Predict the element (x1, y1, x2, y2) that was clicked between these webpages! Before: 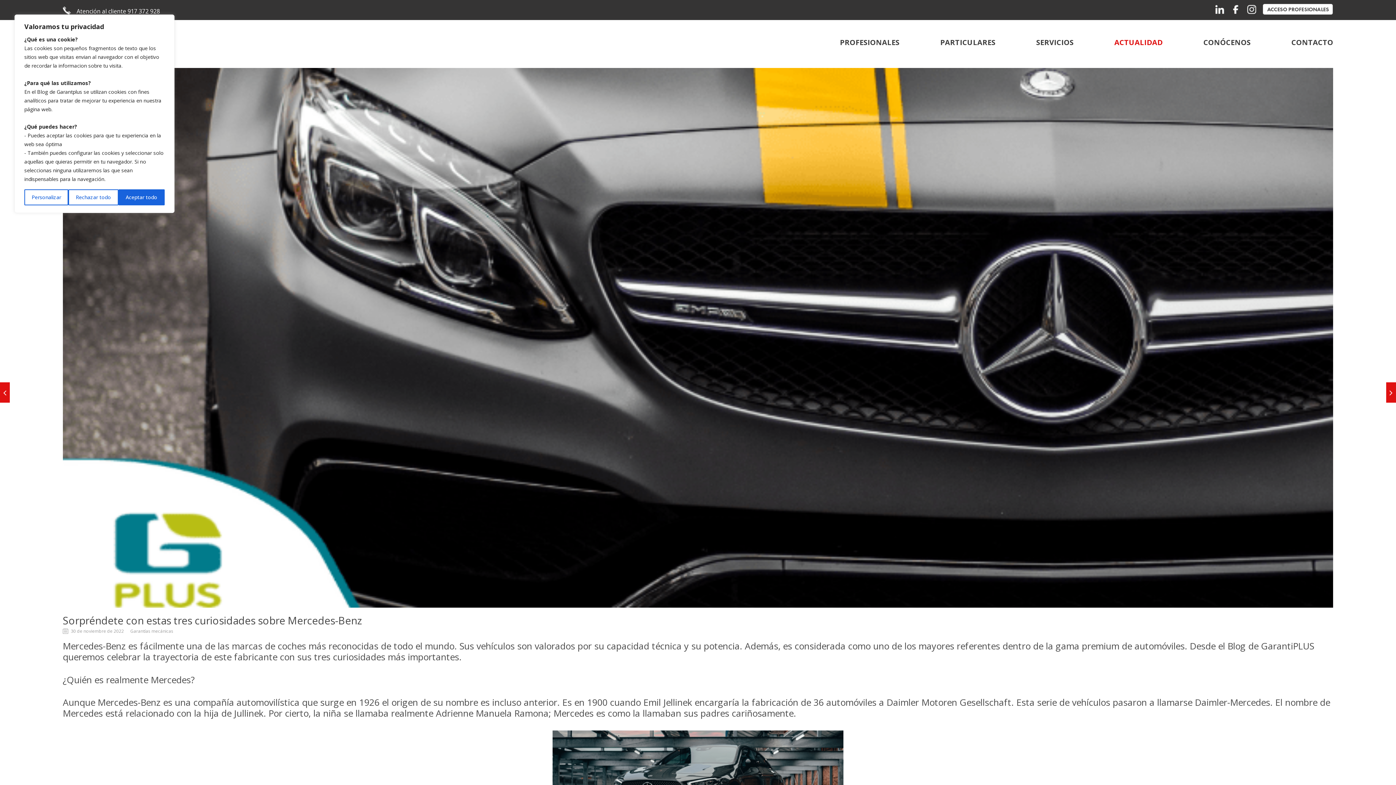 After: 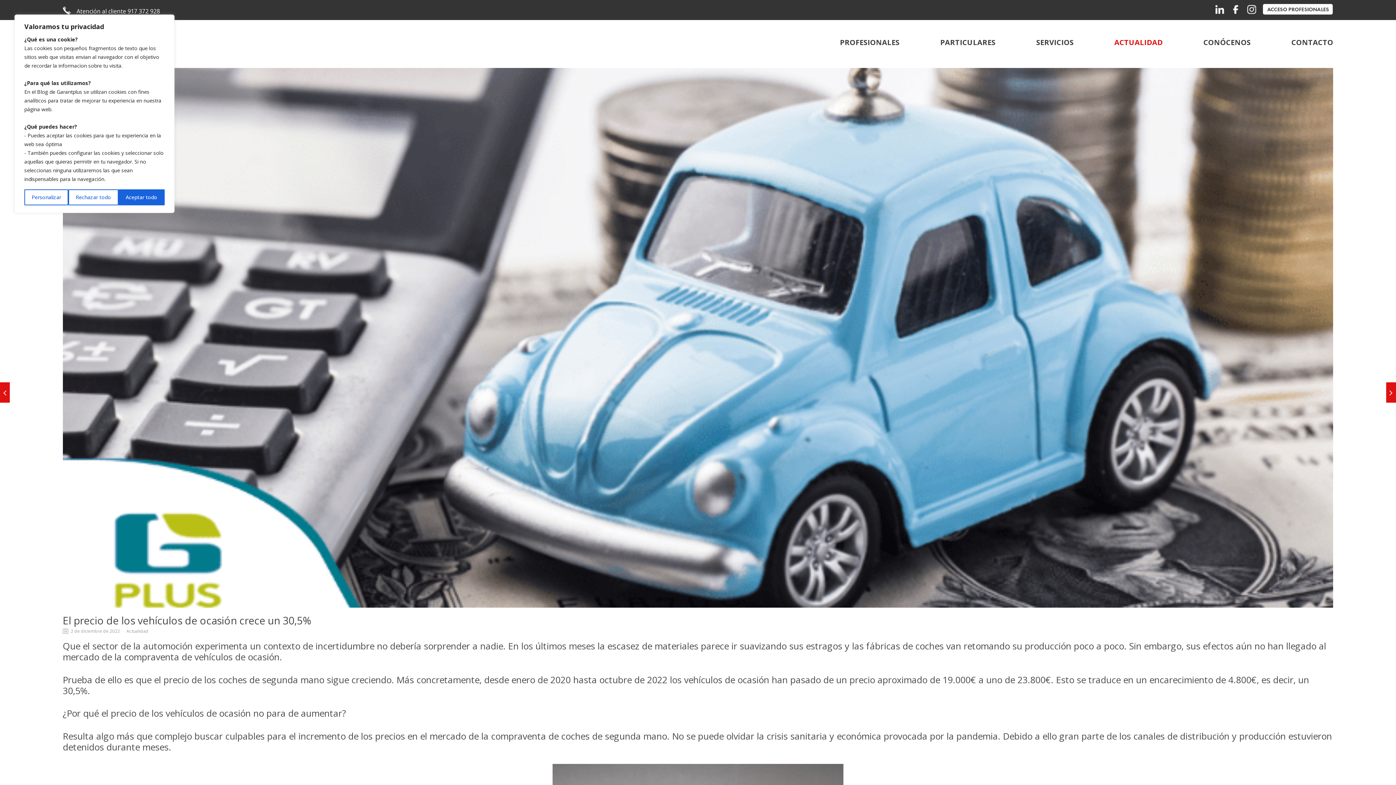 Action: bbox: (1386, 382, 1396, 402) label: El precio de los vehículos de ocasión crece un 30,5%